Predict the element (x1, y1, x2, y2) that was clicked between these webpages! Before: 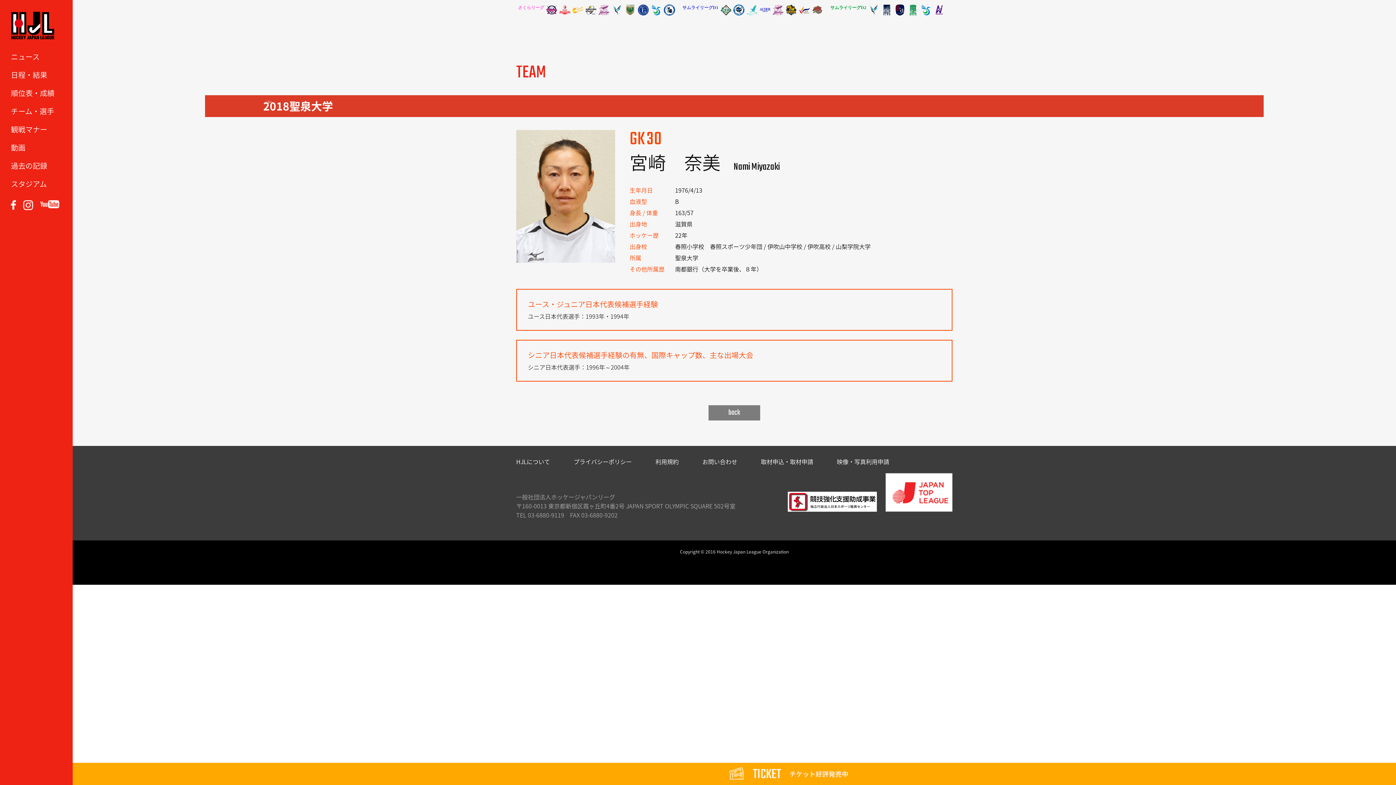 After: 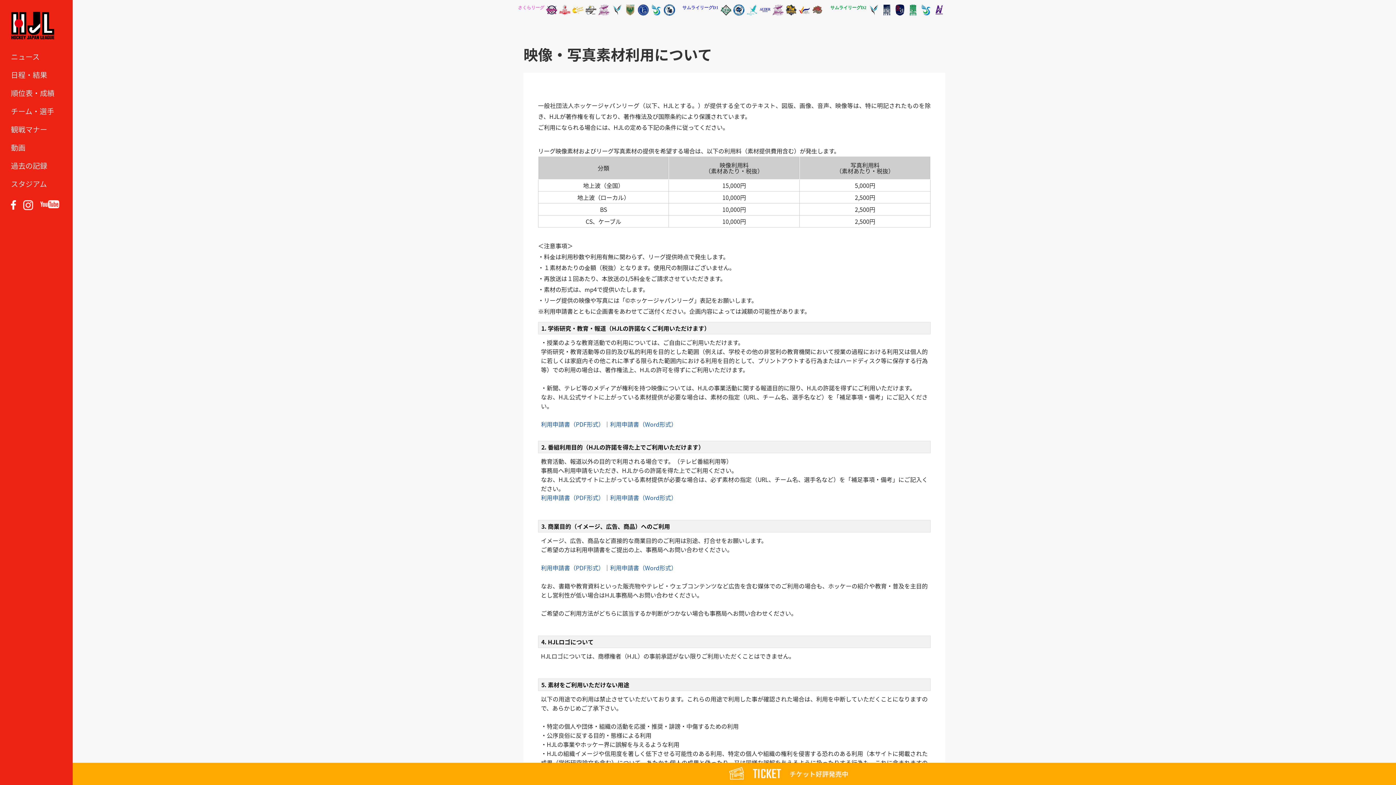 Action: bbox: (837, 457, 889, 466) label: 映像・写真利用申請